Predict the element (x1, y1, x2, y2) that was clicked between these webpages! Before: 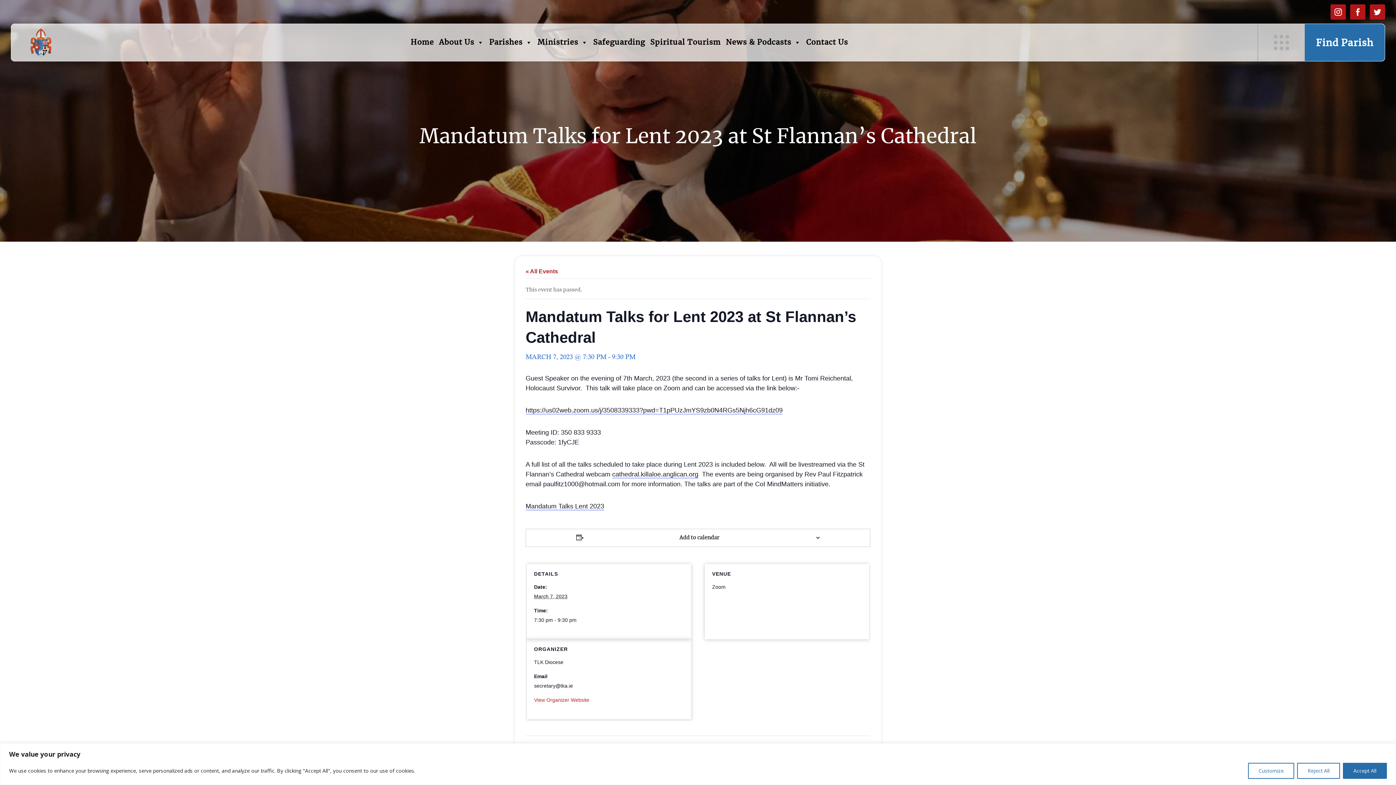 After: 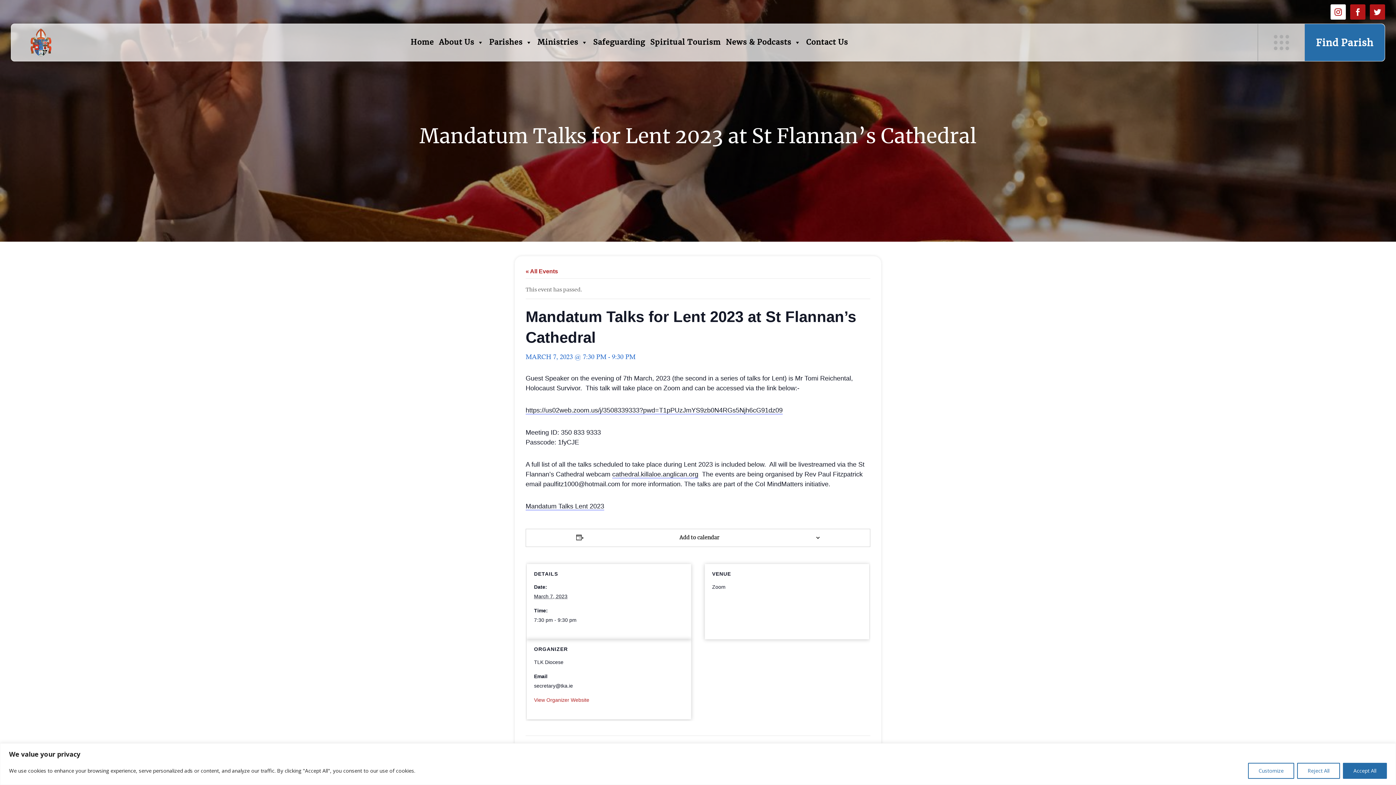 Action: bbox: (1330, 4, 1346, 19)